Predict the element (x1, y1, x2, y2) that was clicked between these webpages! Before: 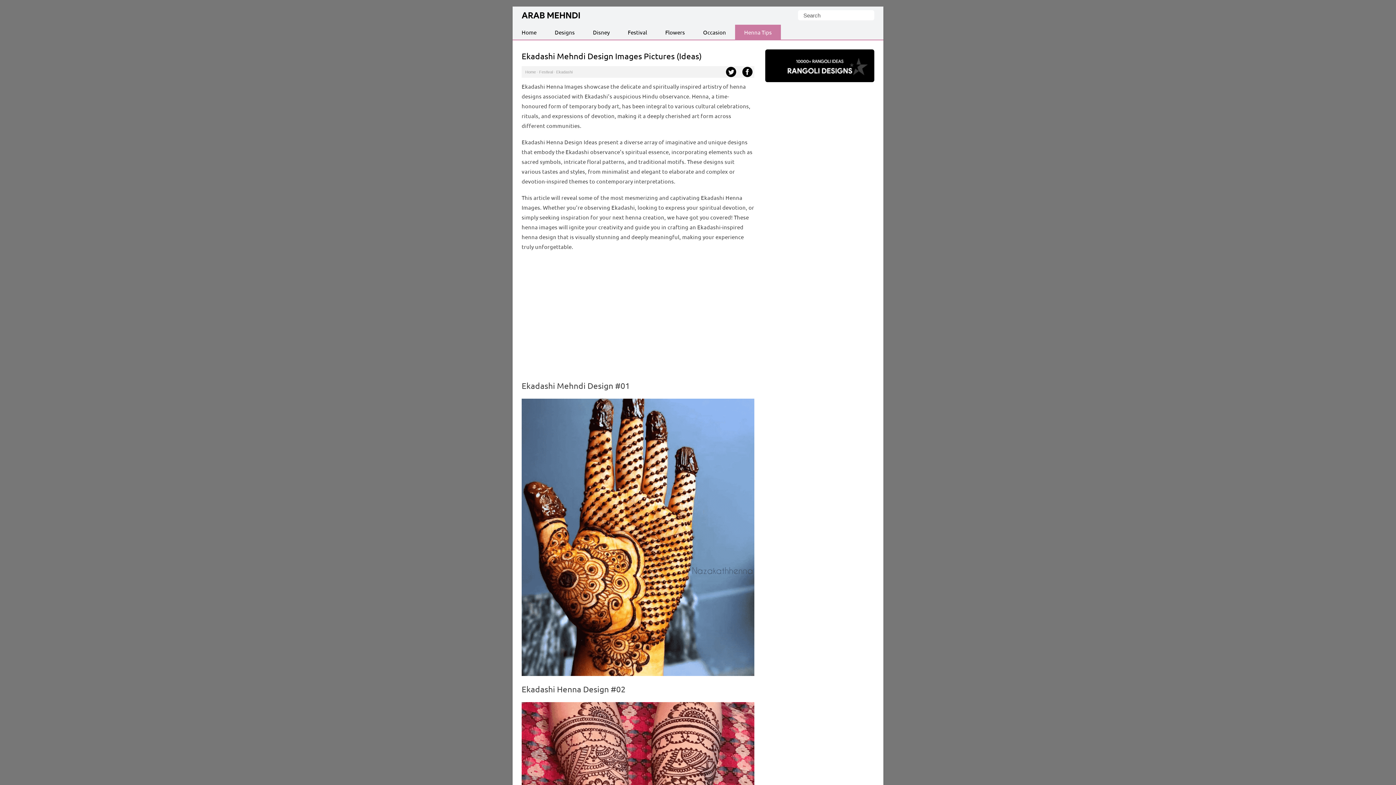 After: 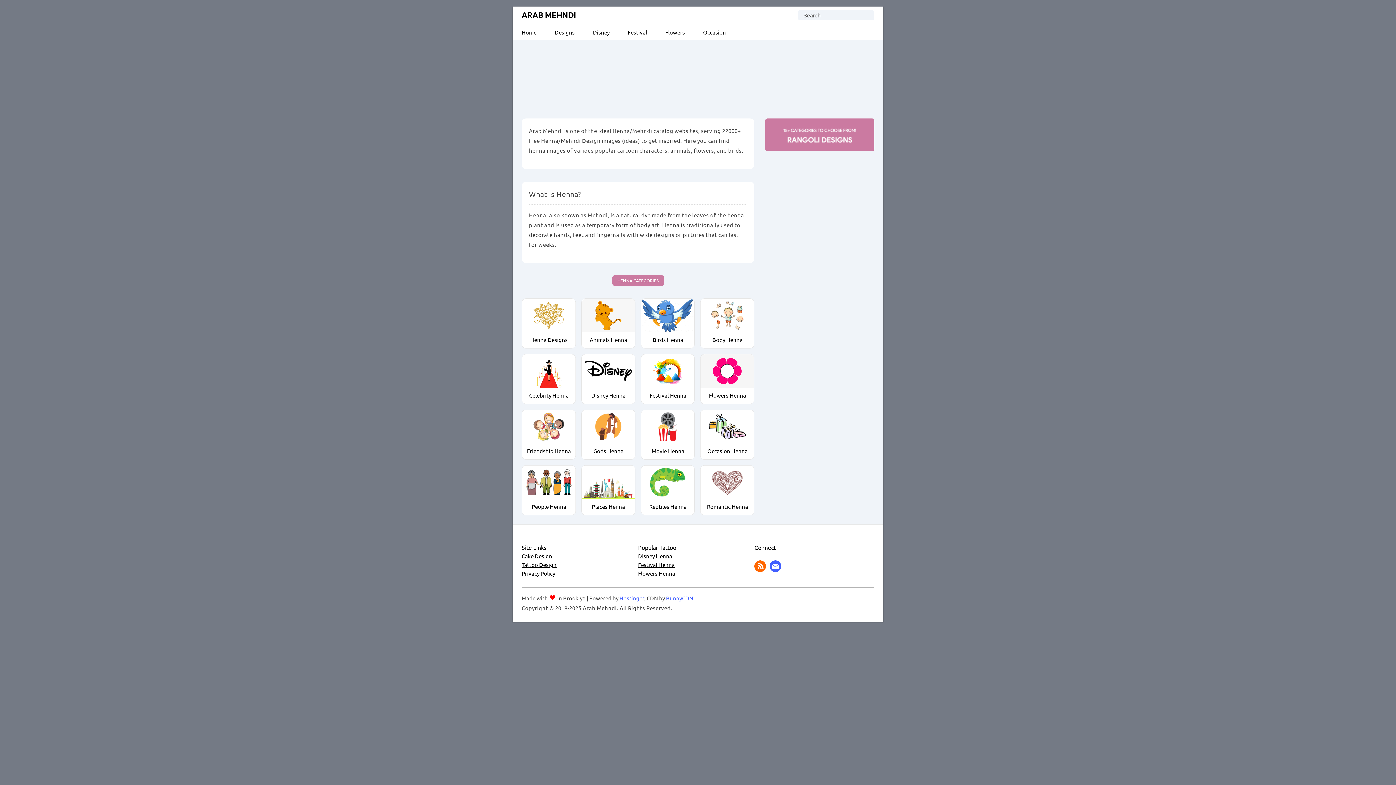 Action: label: Home bbox: (512, 24, 545, 39)